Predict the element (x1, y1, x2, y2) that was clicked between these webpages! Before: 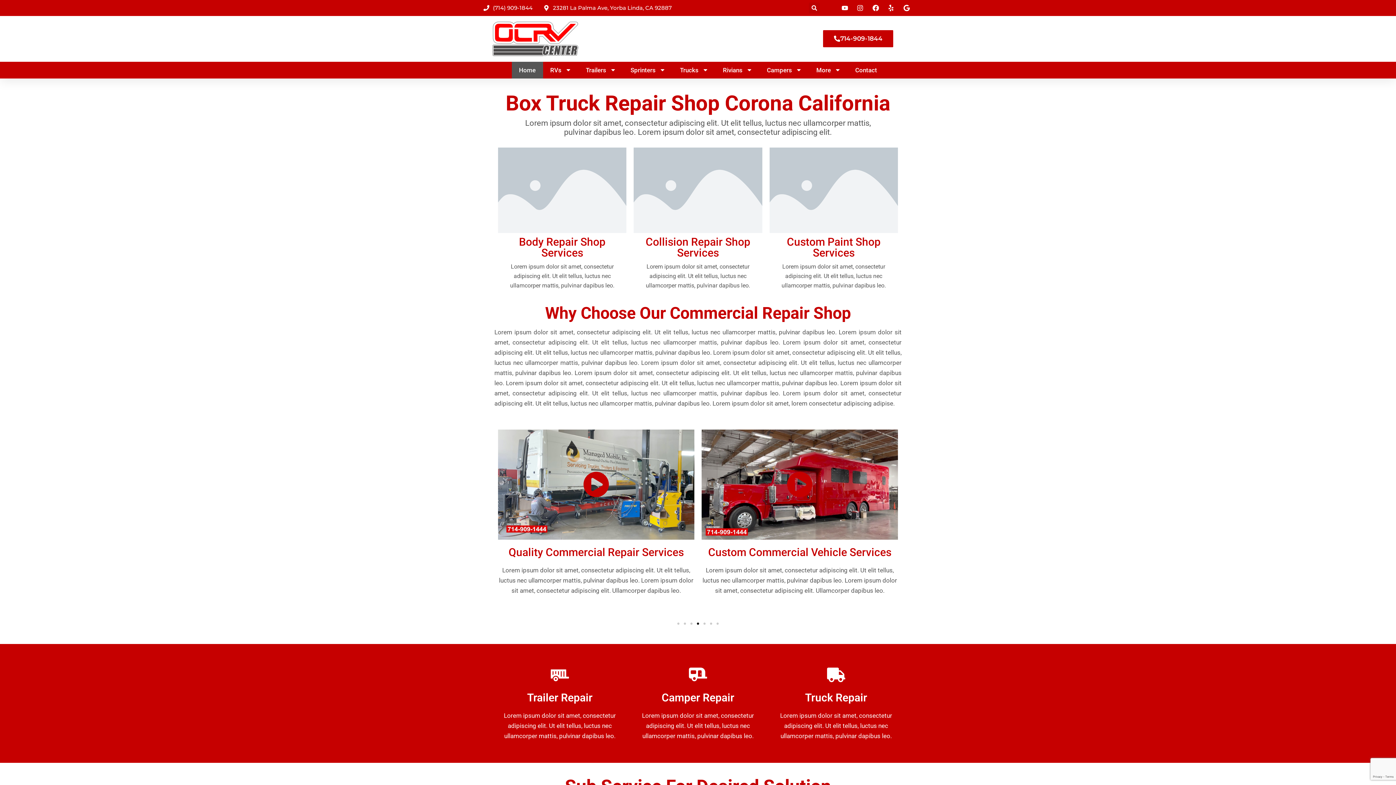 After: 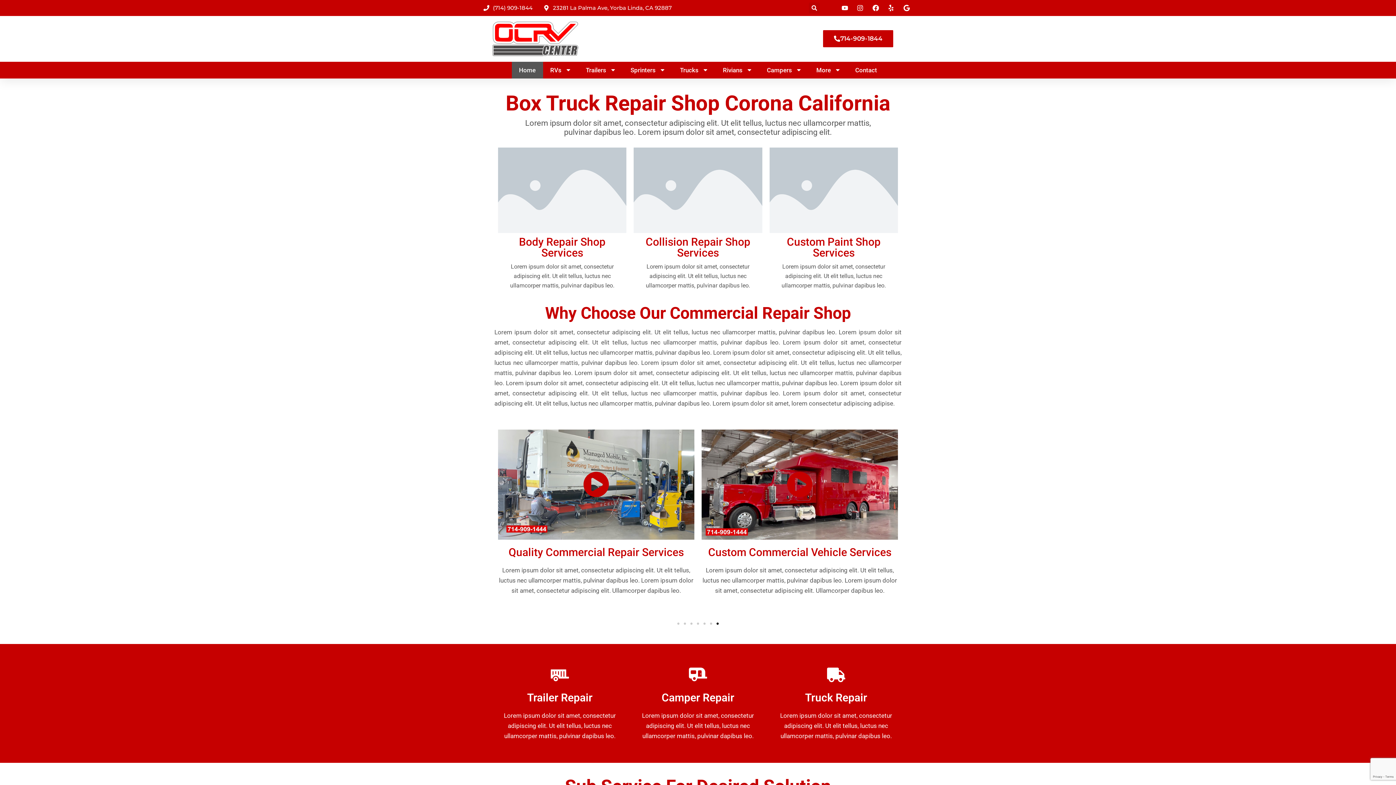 Action: bbox: (840, 4, 850, 11)